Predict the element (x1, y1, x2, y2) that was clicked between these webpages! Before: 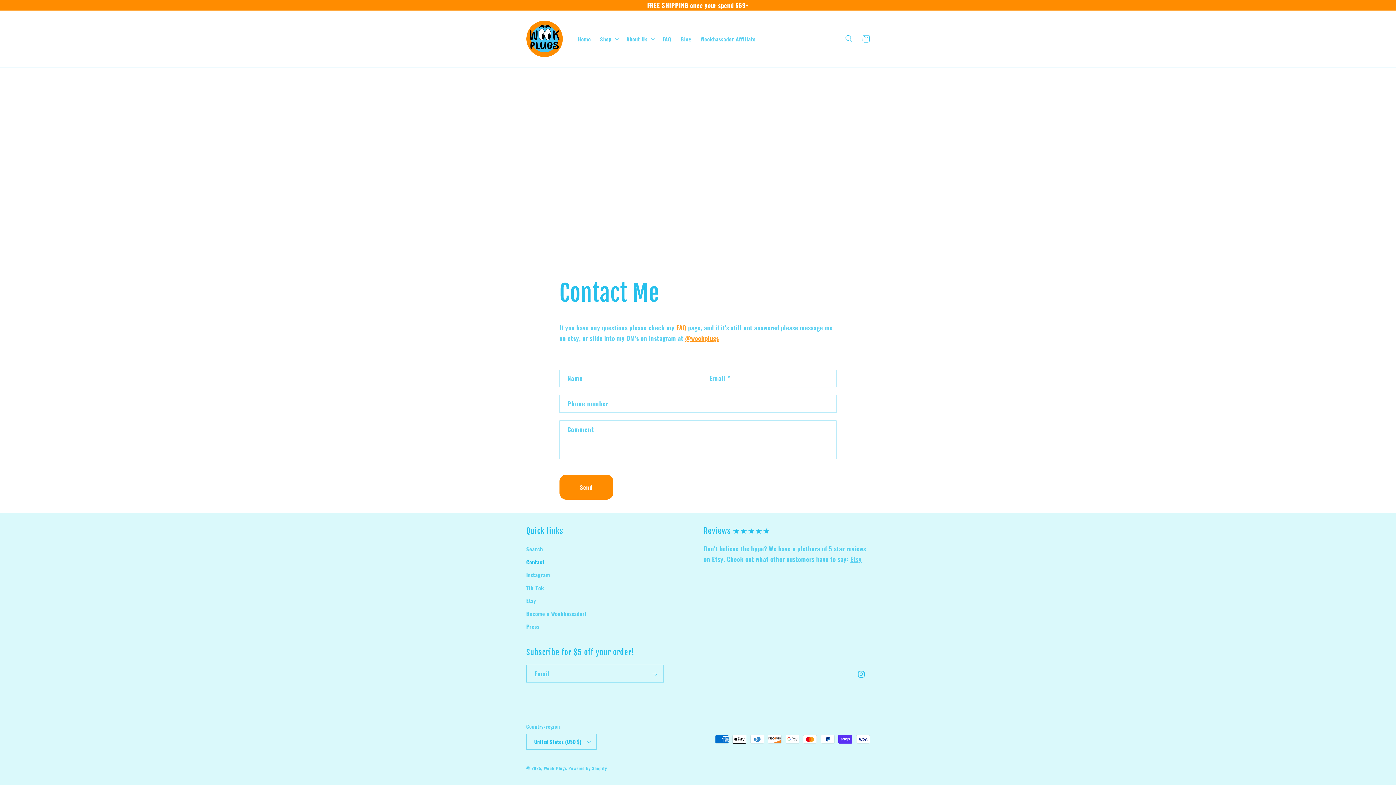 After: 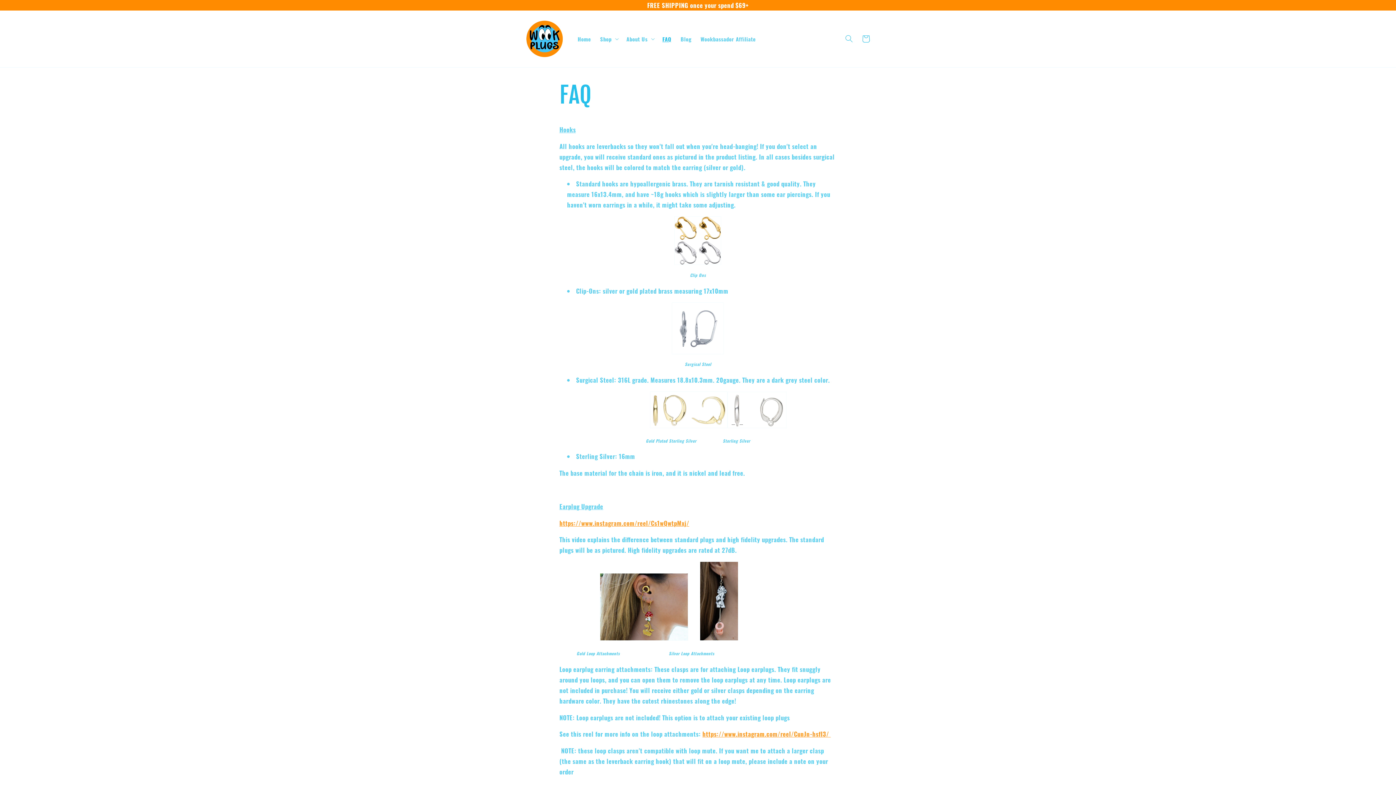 Action: bbox: (676, 323, 686, 332) label: FAQ